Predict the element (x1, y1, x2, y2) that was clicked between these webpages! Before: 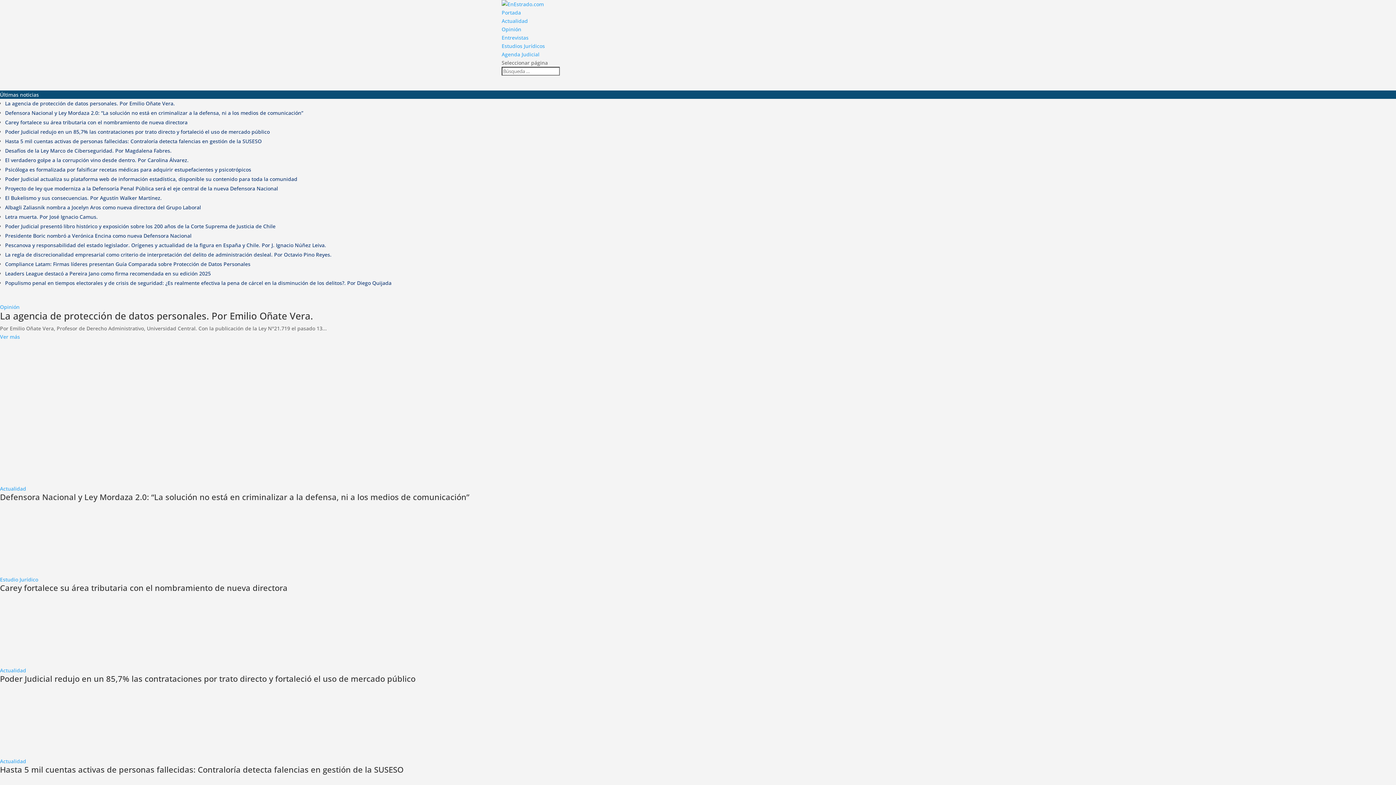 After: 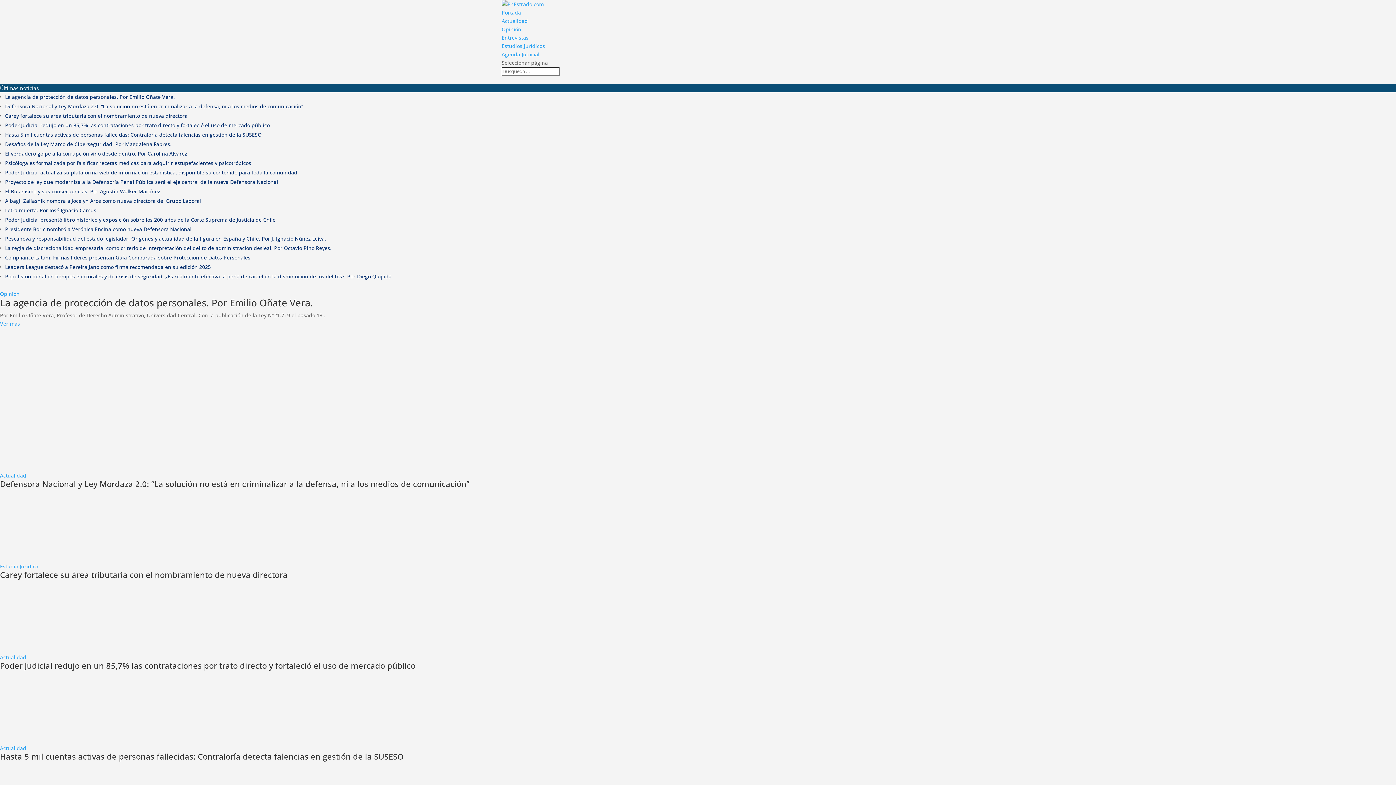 Action: bbox: (501, 0, 544, 7)